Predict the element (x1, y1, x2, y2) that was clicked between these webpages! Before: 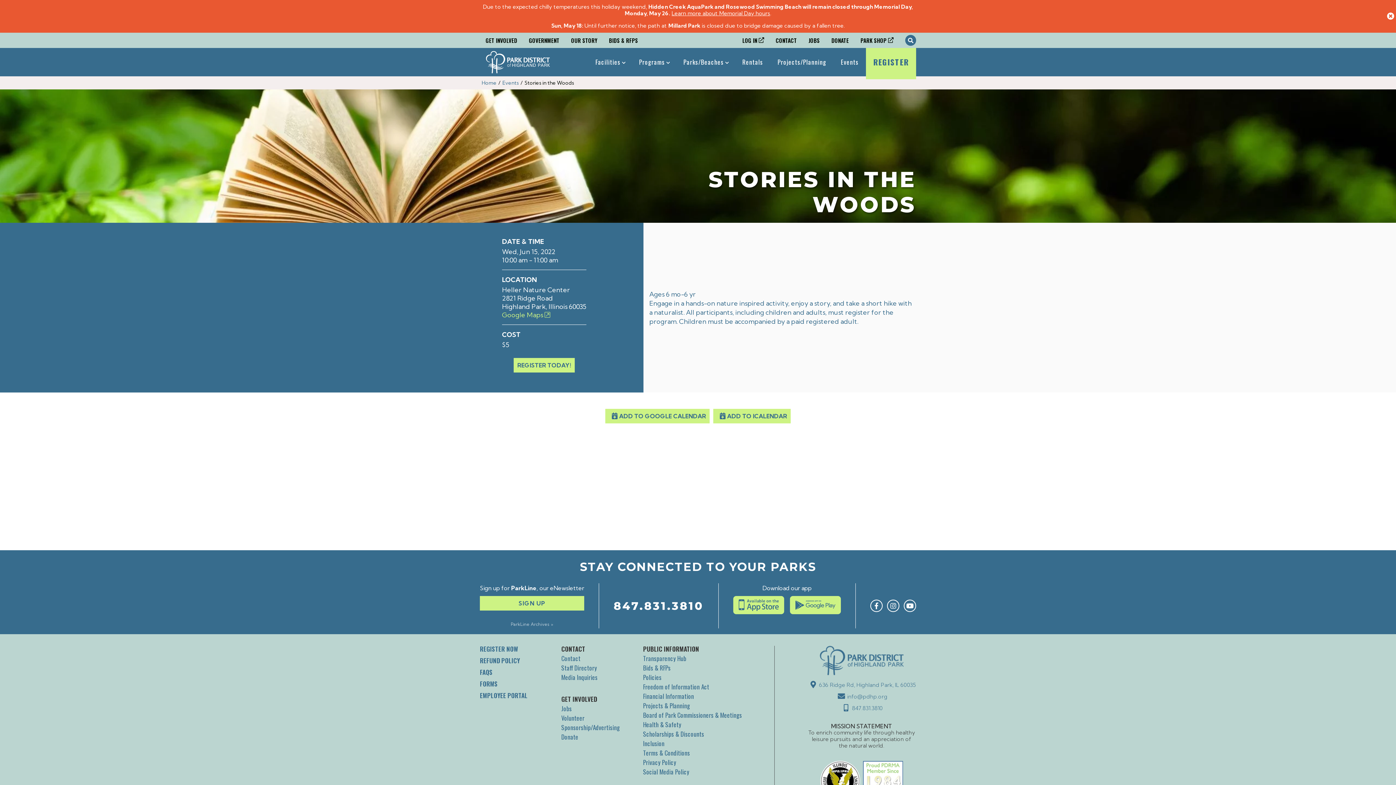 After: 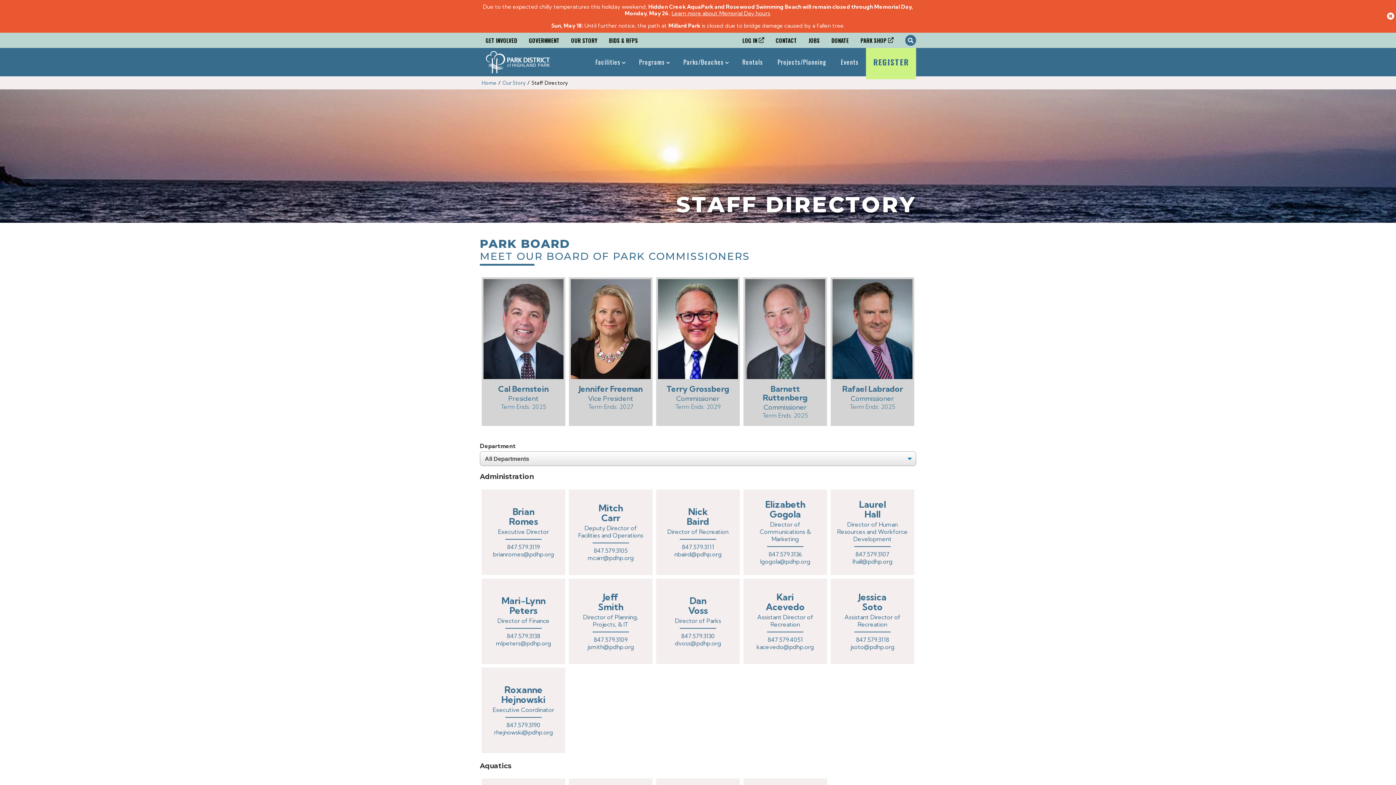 Action: bbox: (561, 663, 597, 672) label: Staff Directory